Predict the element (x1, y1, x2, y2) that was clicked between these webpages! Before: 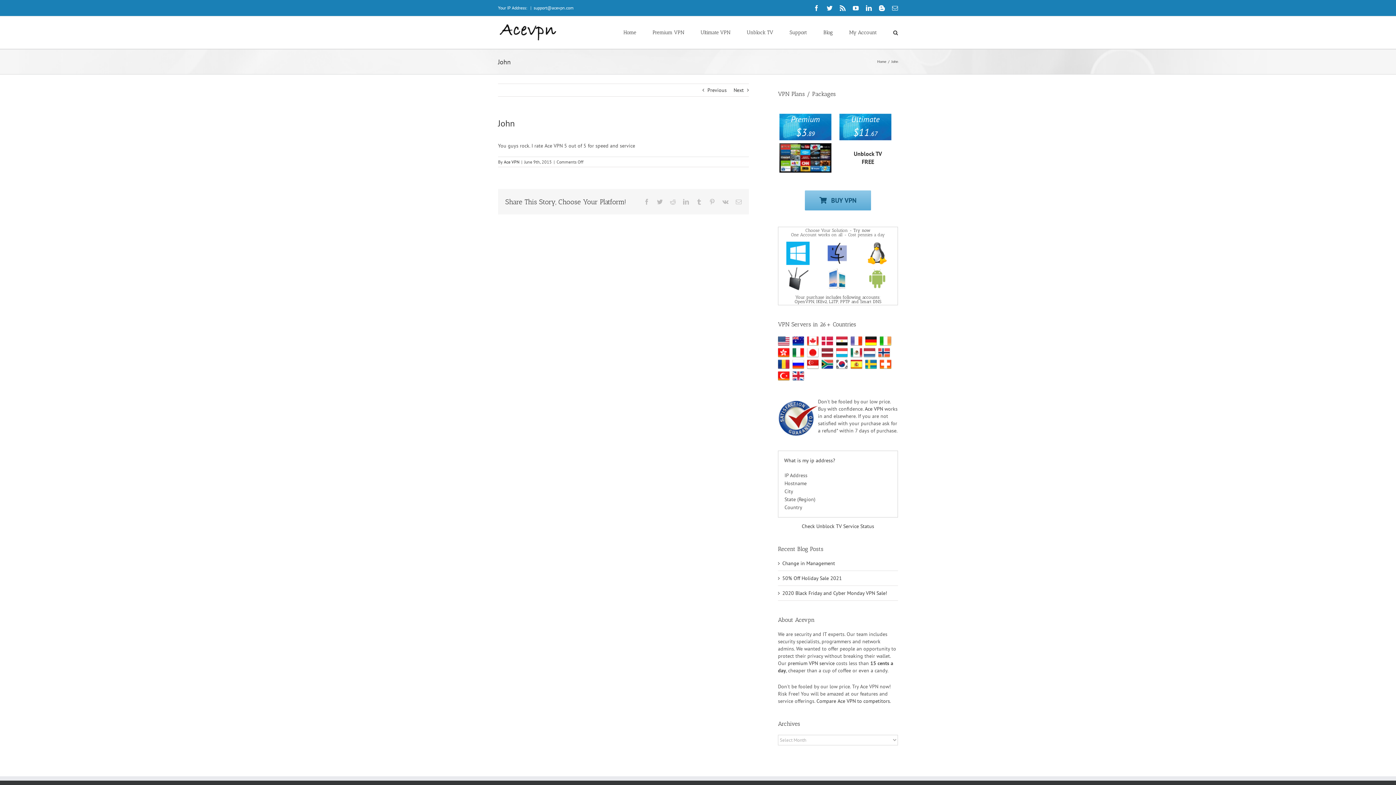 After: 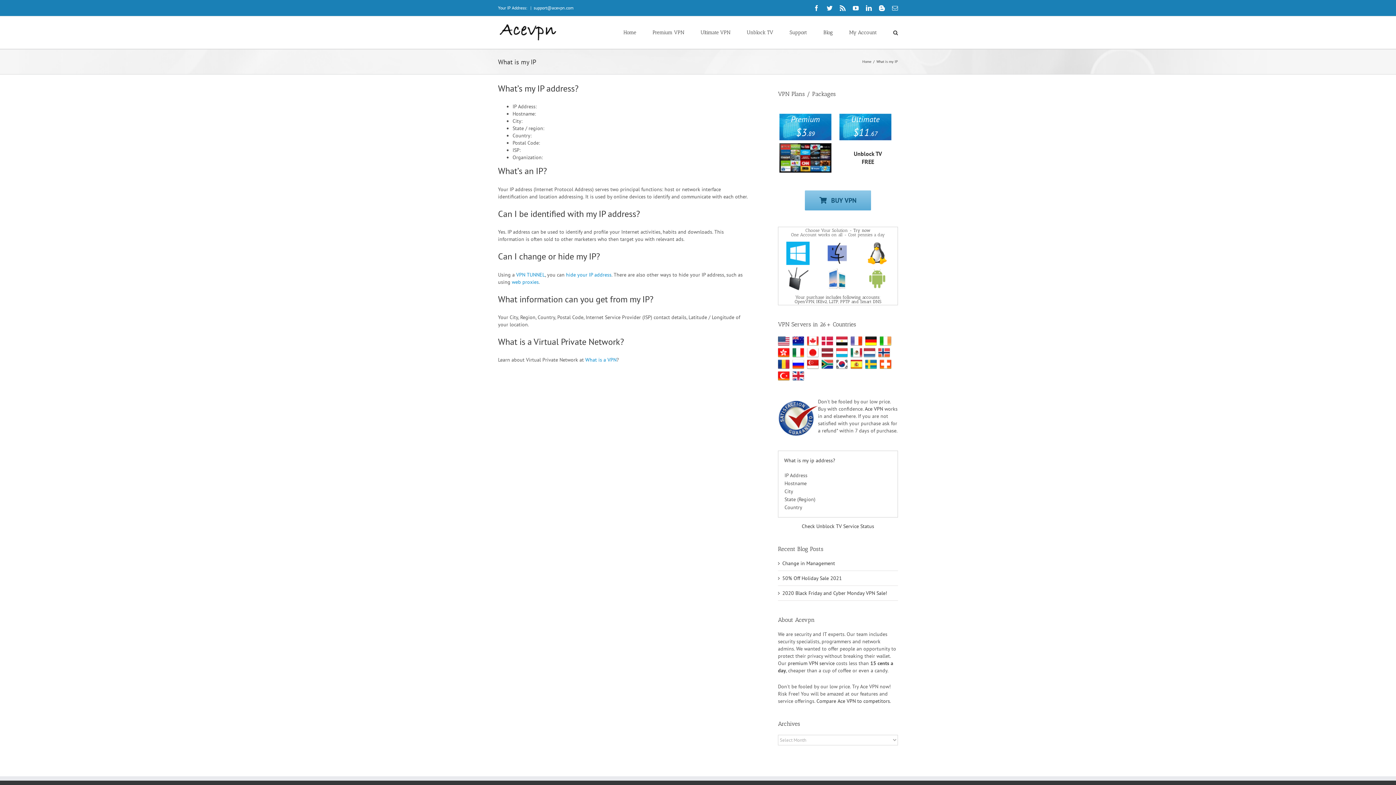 Action: bbox: (784, 457, 835, 463) label: What is my ip address?